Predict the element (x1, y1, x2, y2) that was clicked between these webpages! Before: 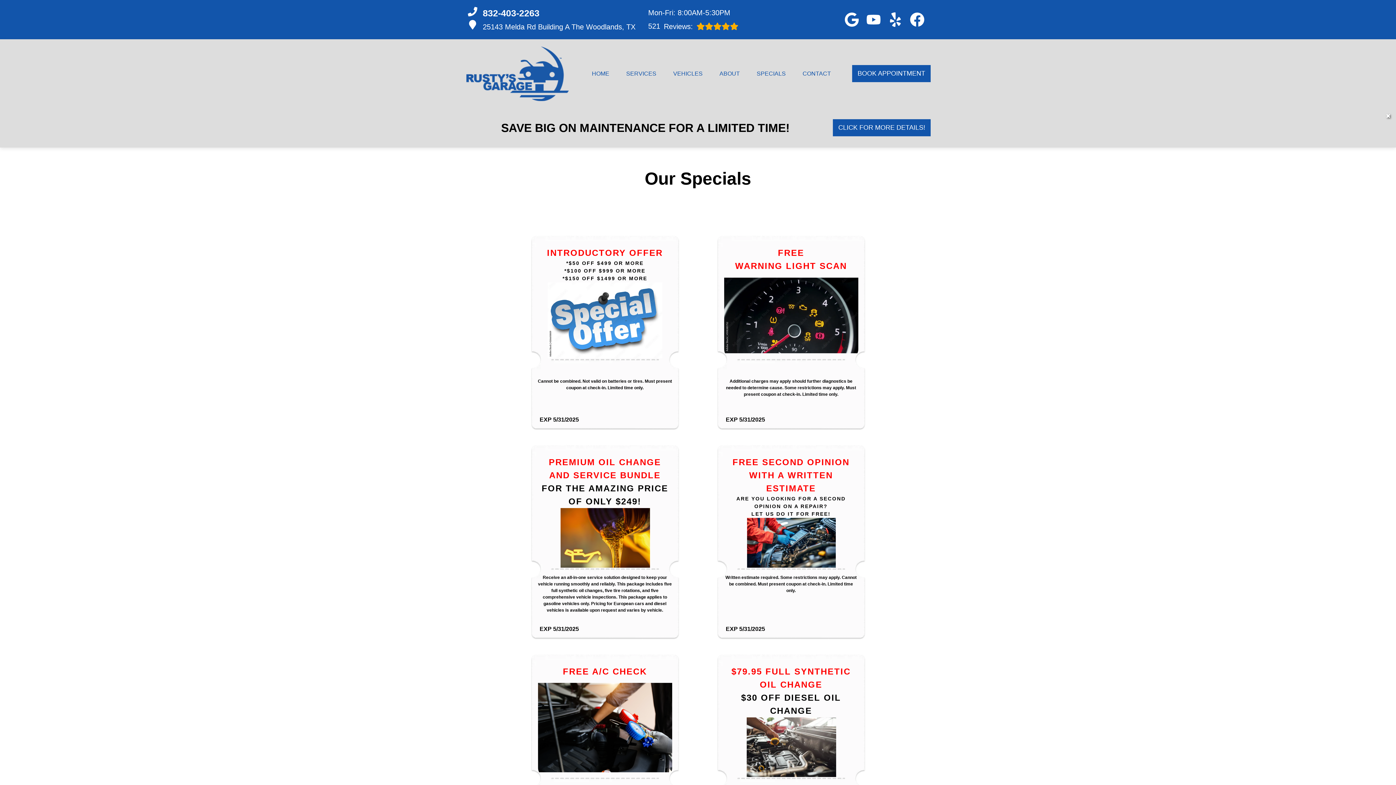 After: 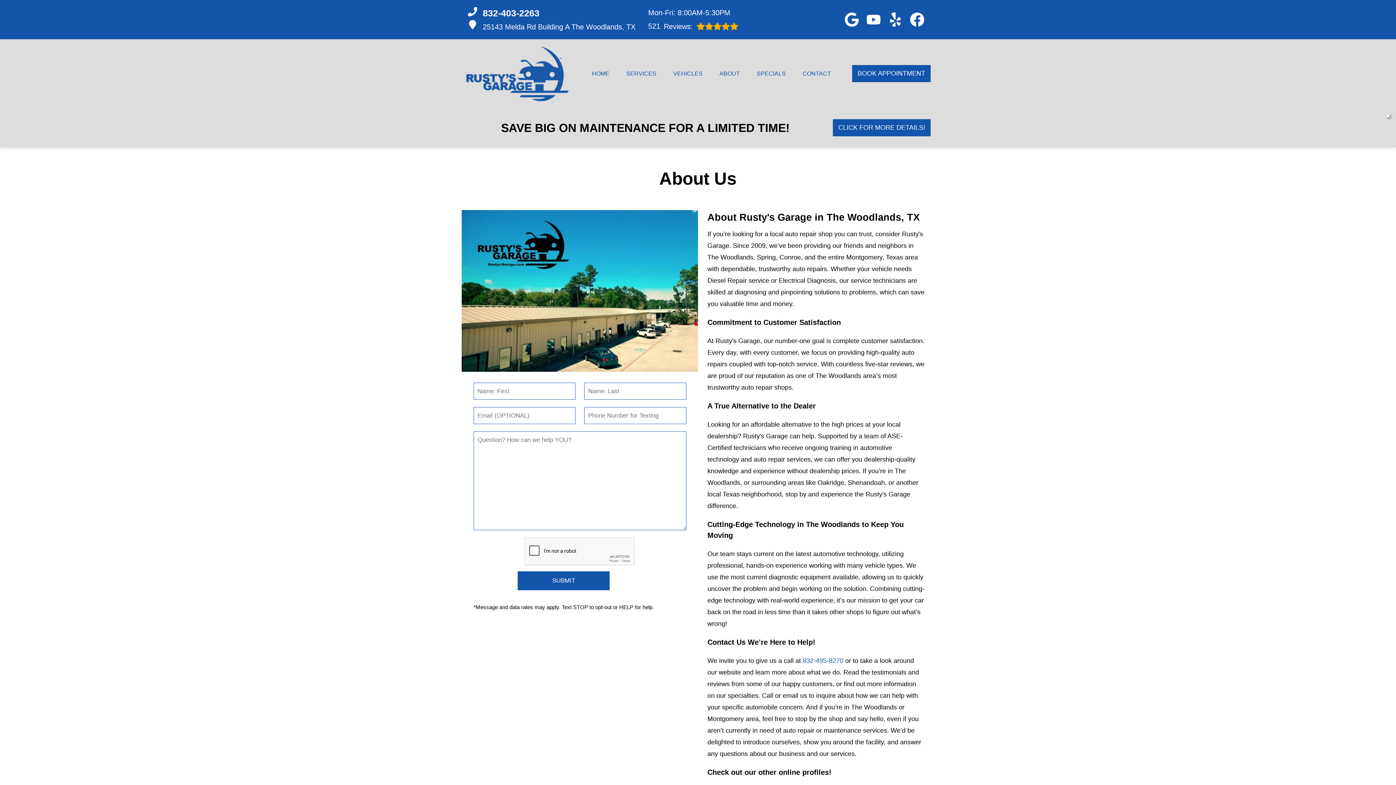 Action: label: ABOUT bbox: (719, 69, 740, 78)